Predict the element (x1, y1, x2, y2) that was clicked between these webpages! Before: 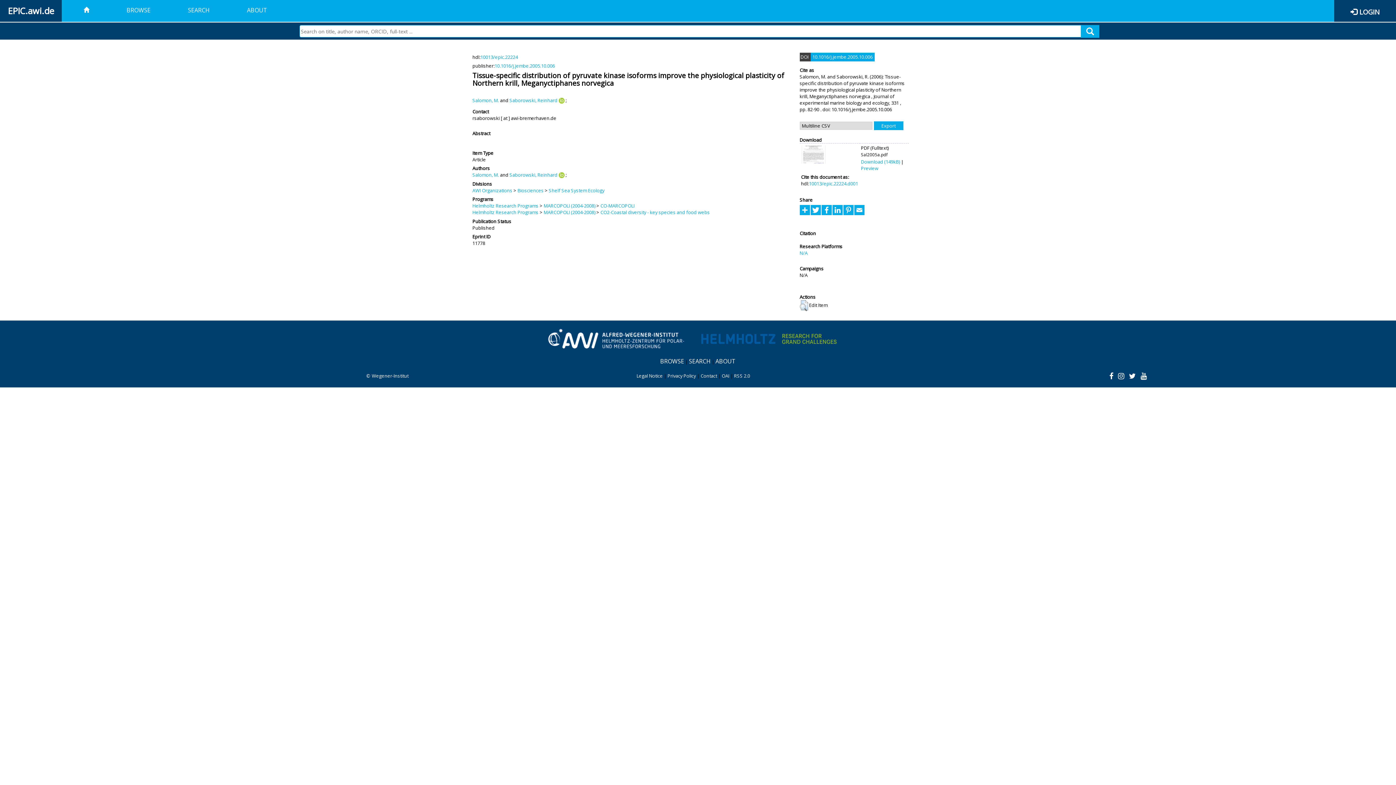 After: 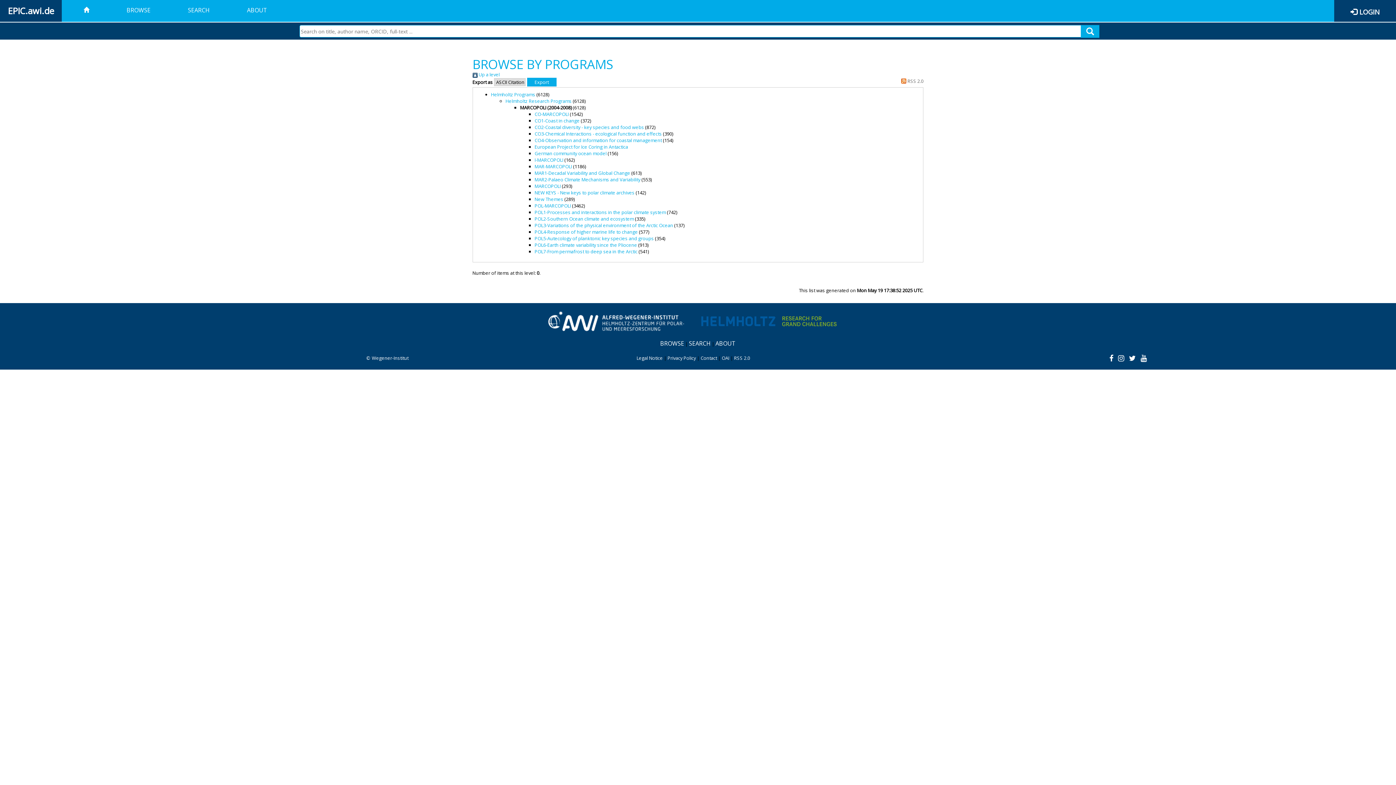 Action: label: MARCOPOLI (2004-2008) bbox: (543, 202, 595, 209)